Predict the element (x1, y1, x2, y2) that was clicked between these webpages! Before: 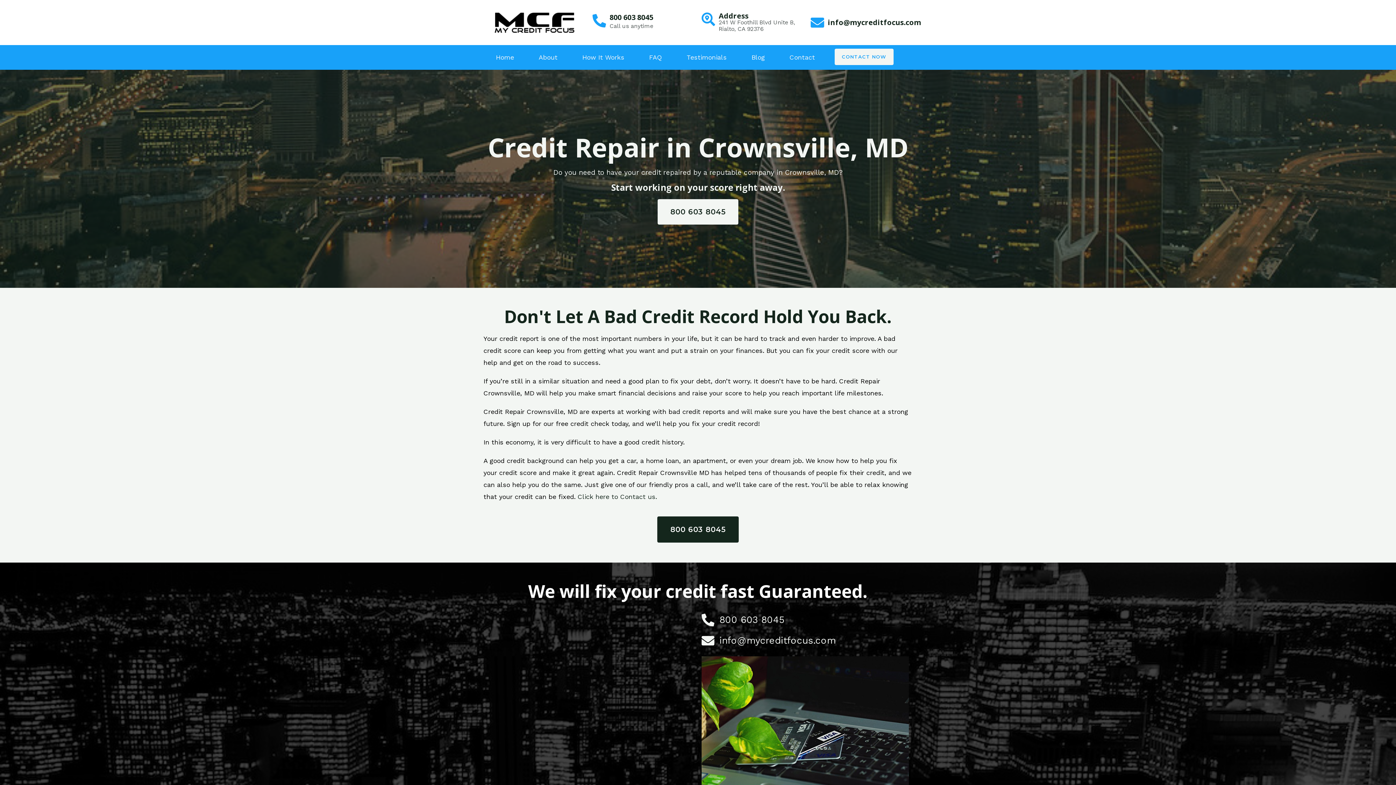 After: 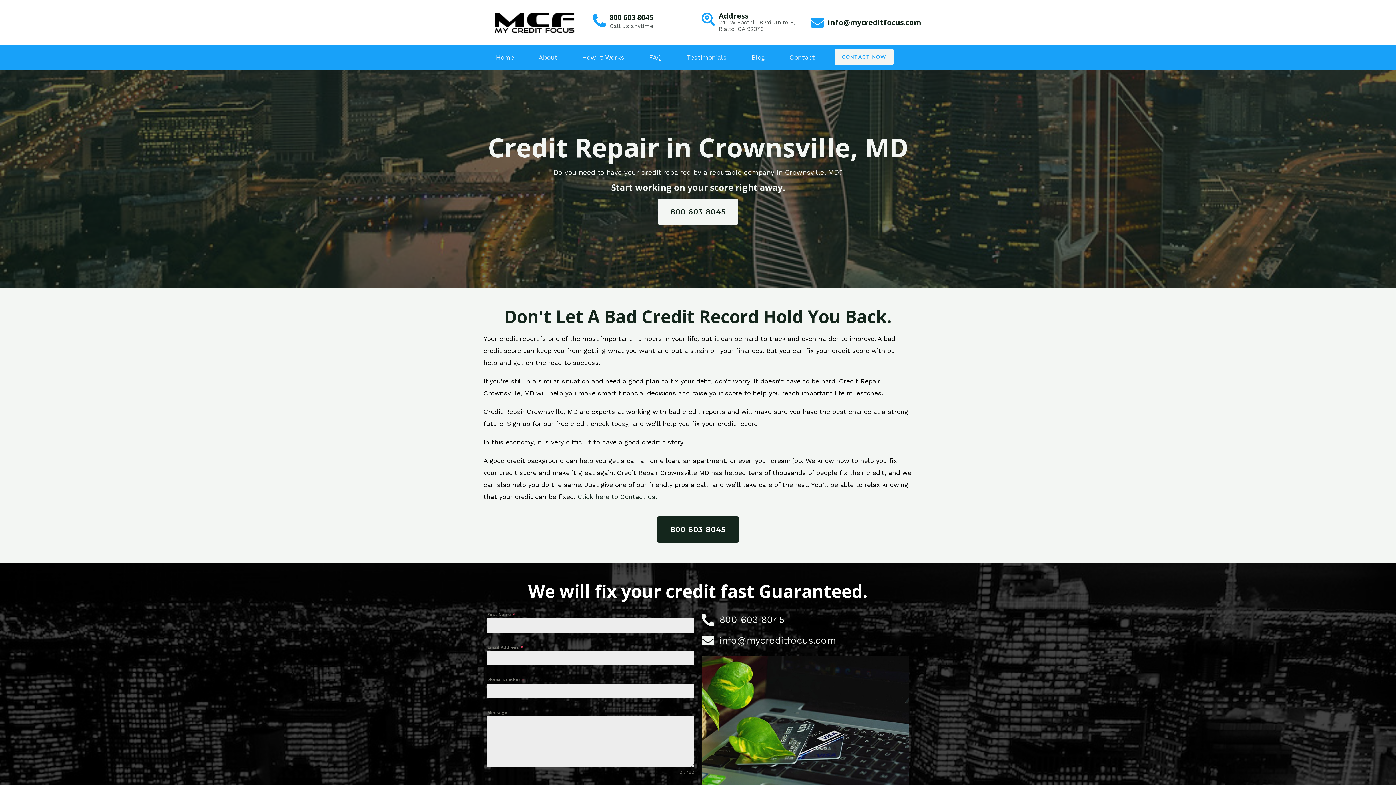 Action: label: 800 603 8045 bbox: (701, 611, 909, 628)